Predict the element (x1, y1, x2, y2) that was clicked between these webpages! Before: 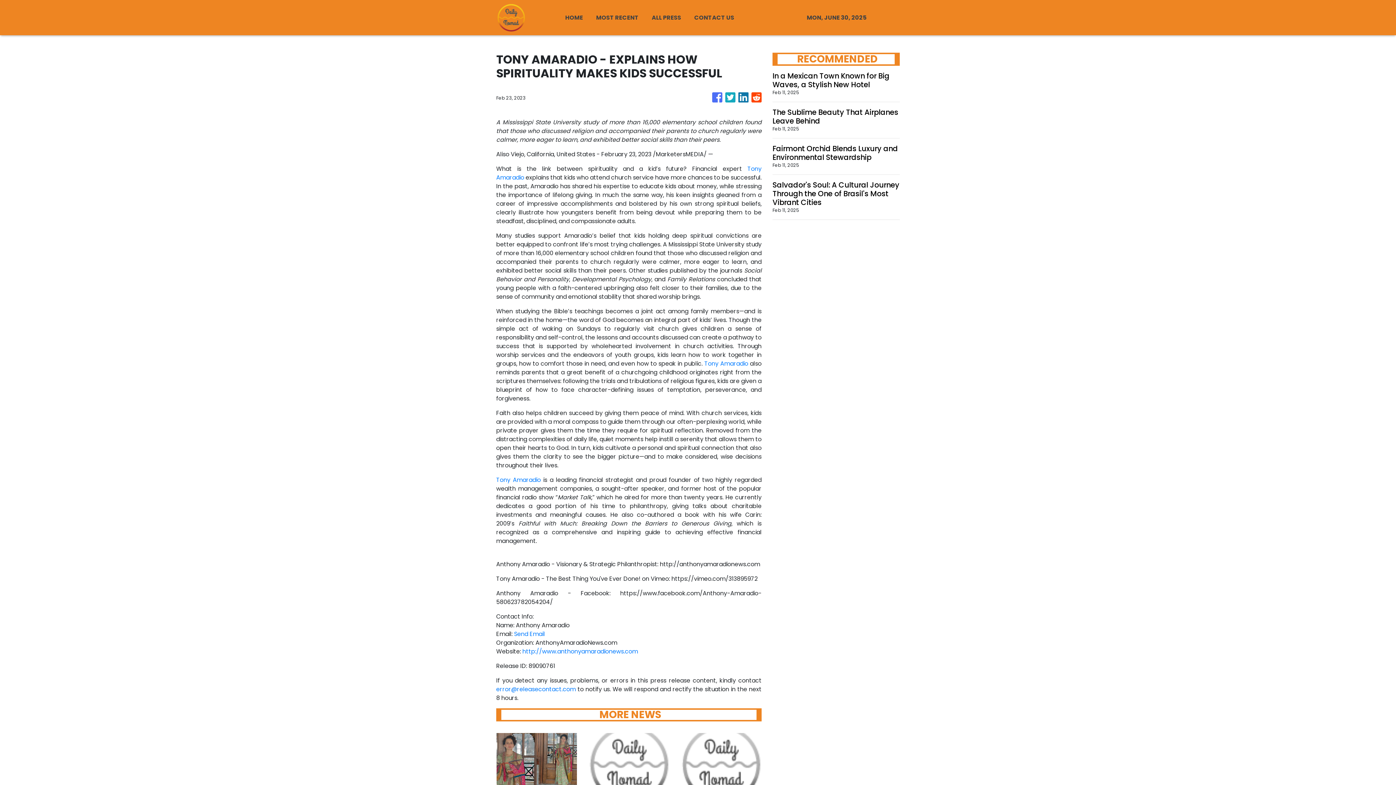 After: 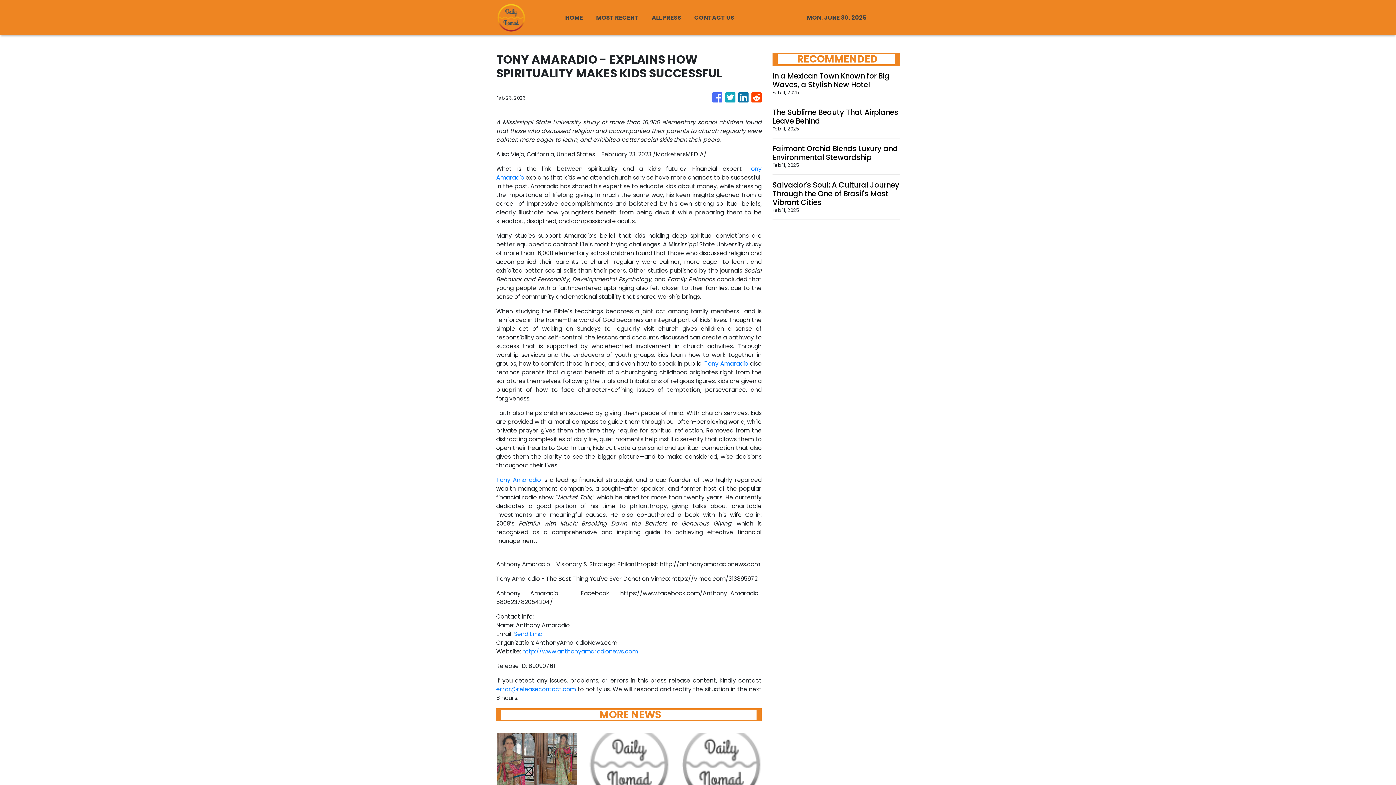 Action: bbox: (514, 630, 545, 638) label: Send Email